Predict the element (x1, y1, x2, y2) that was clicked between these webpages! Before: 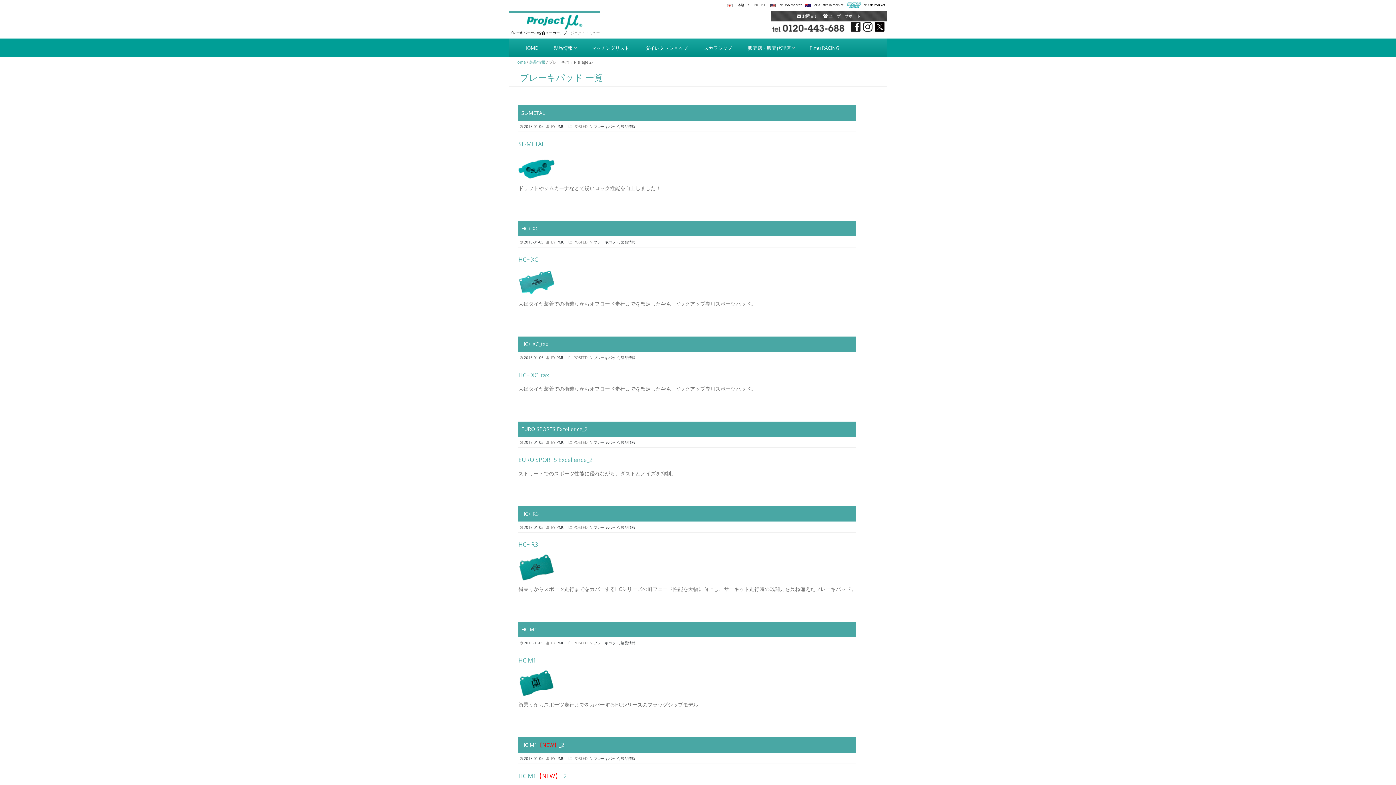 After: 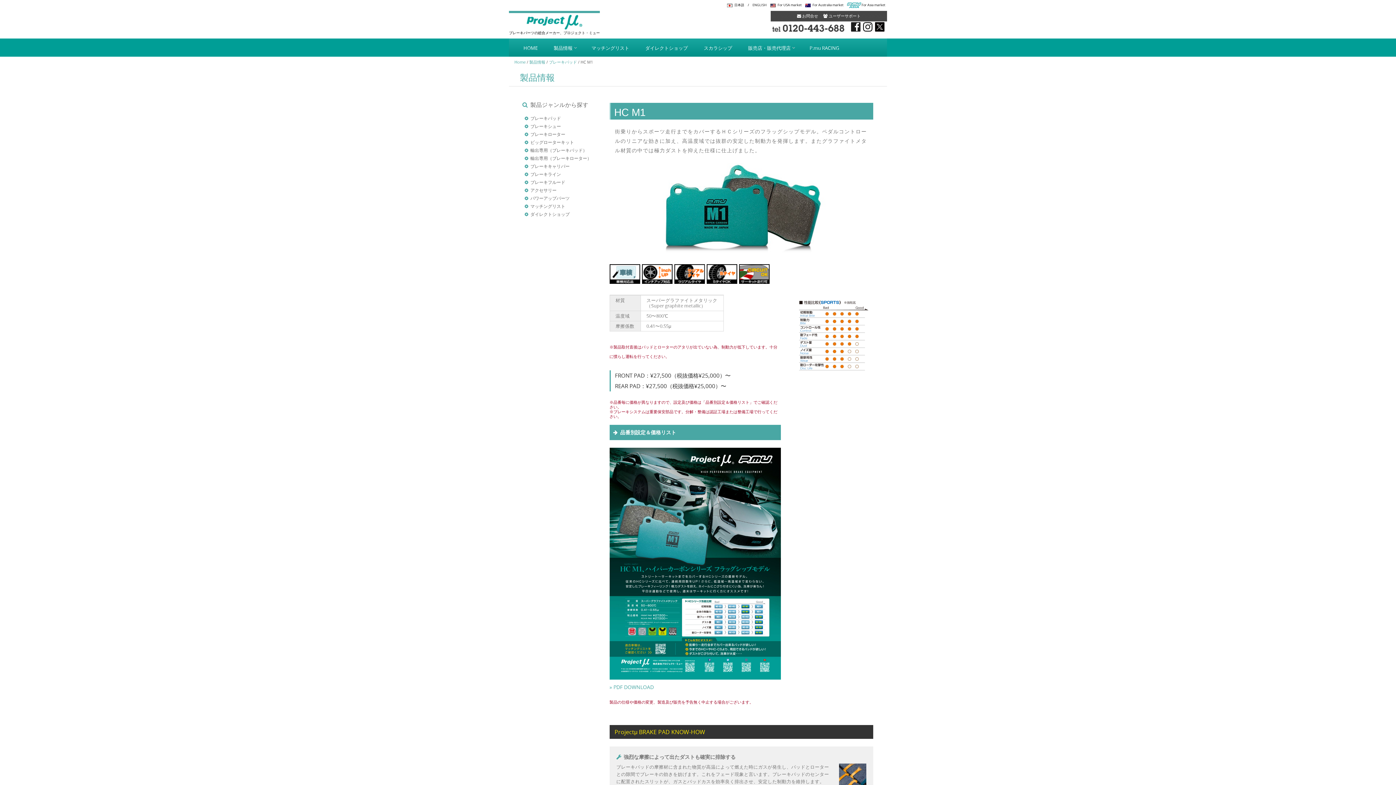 Action: label: 2018-01-05 bbox: (520, 640, 546, 645)